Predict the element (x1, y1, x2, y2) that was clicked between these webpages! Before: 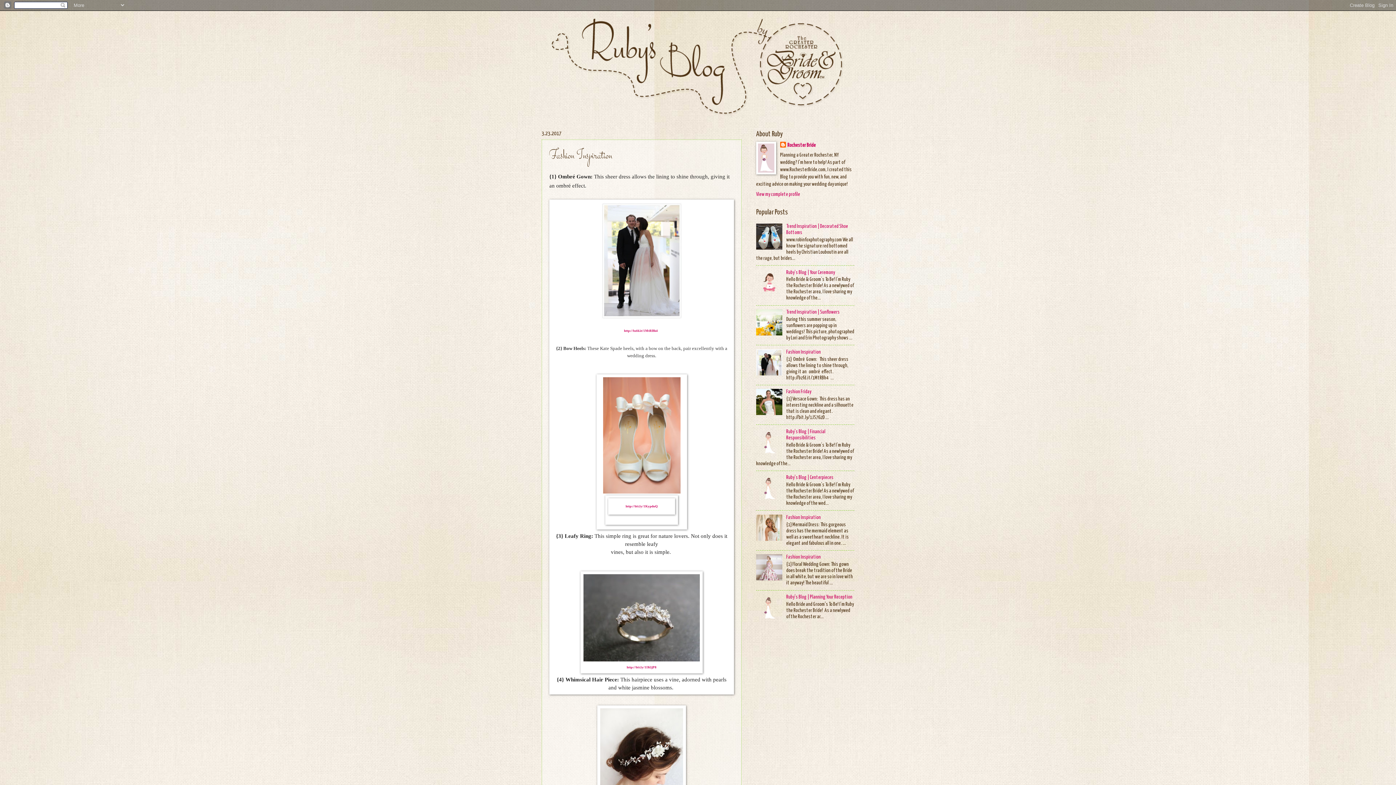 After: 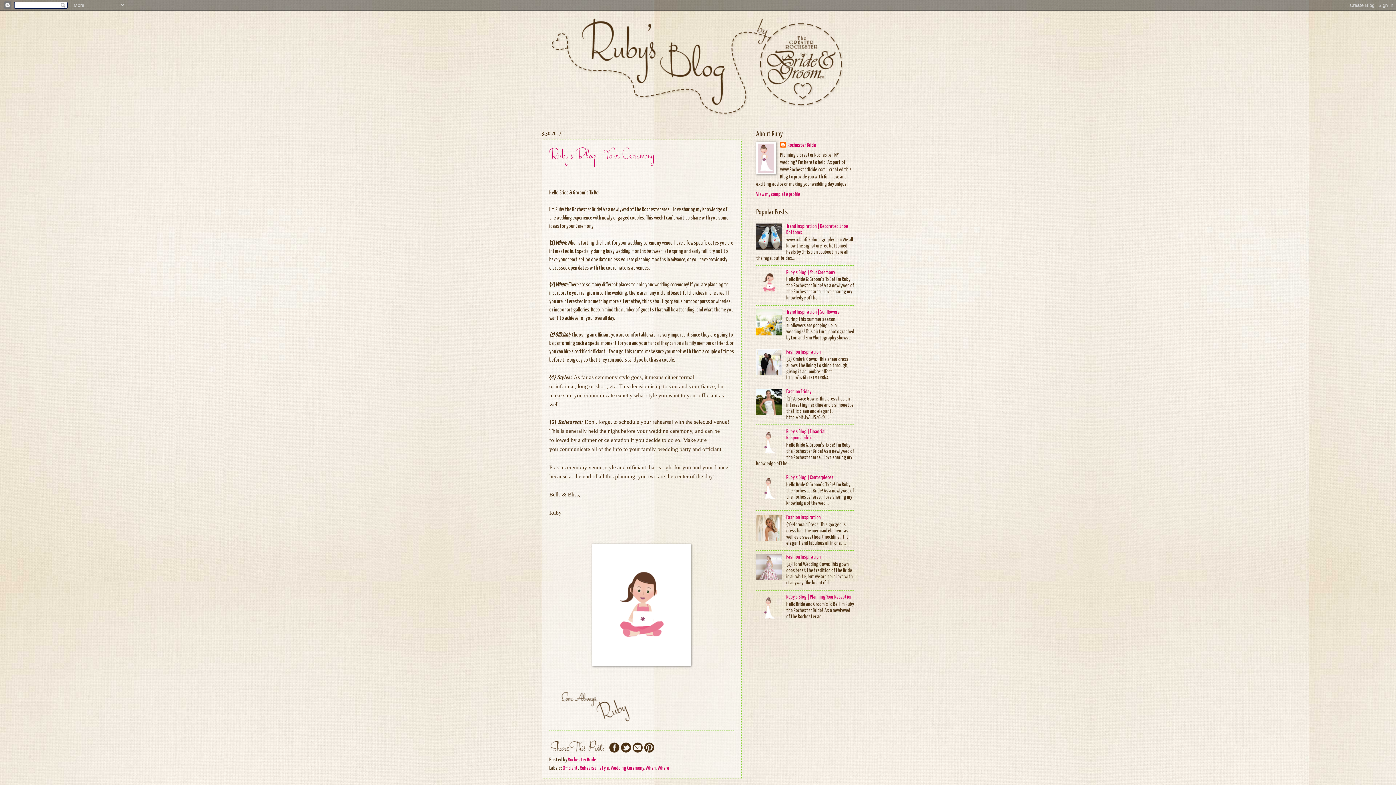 Action: bbox: (534, 10, 861, 120)